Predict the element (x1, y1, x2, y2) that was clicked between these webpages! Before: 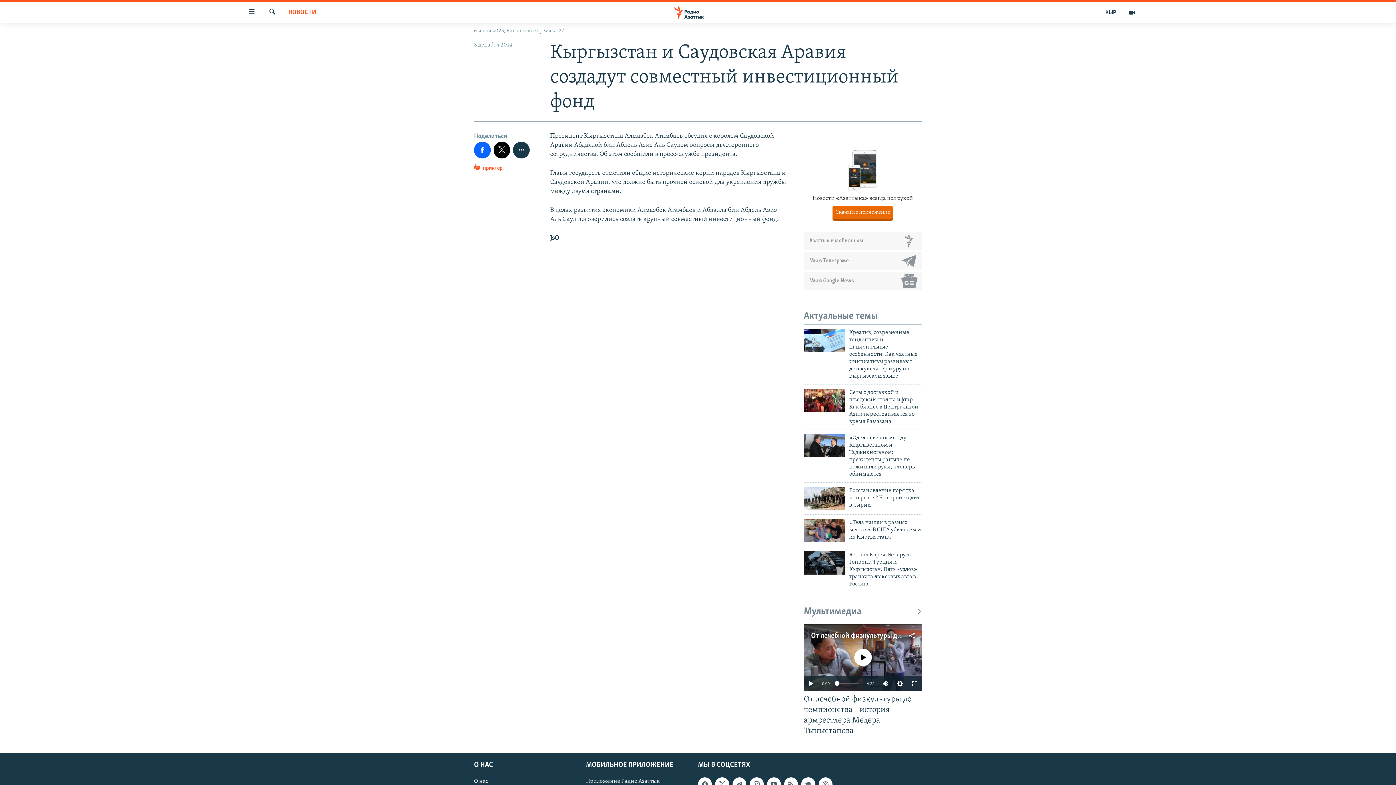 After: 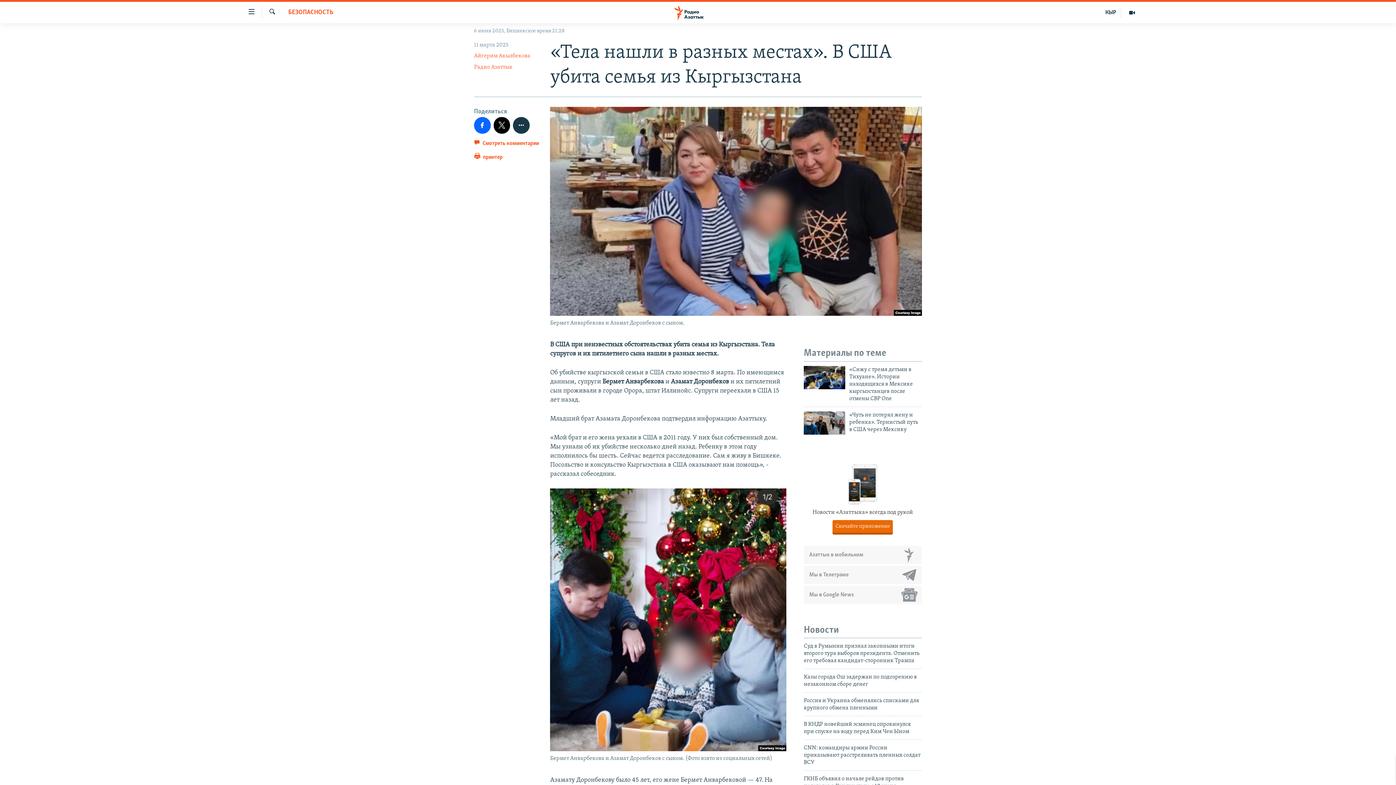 Action: bbox: (849, 519, 922, 545) label: «Тела нашли в разных местах». В США убита семья из Кыргызстана